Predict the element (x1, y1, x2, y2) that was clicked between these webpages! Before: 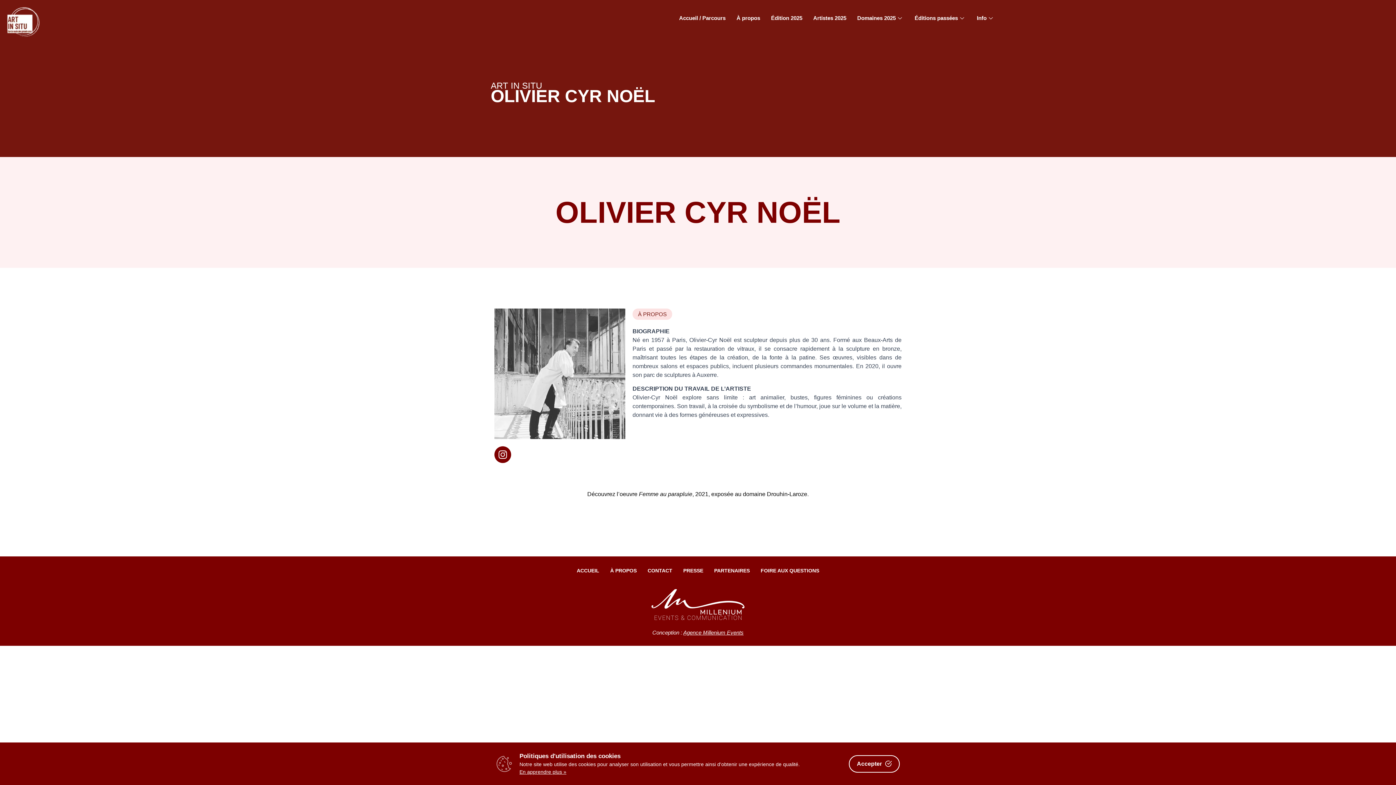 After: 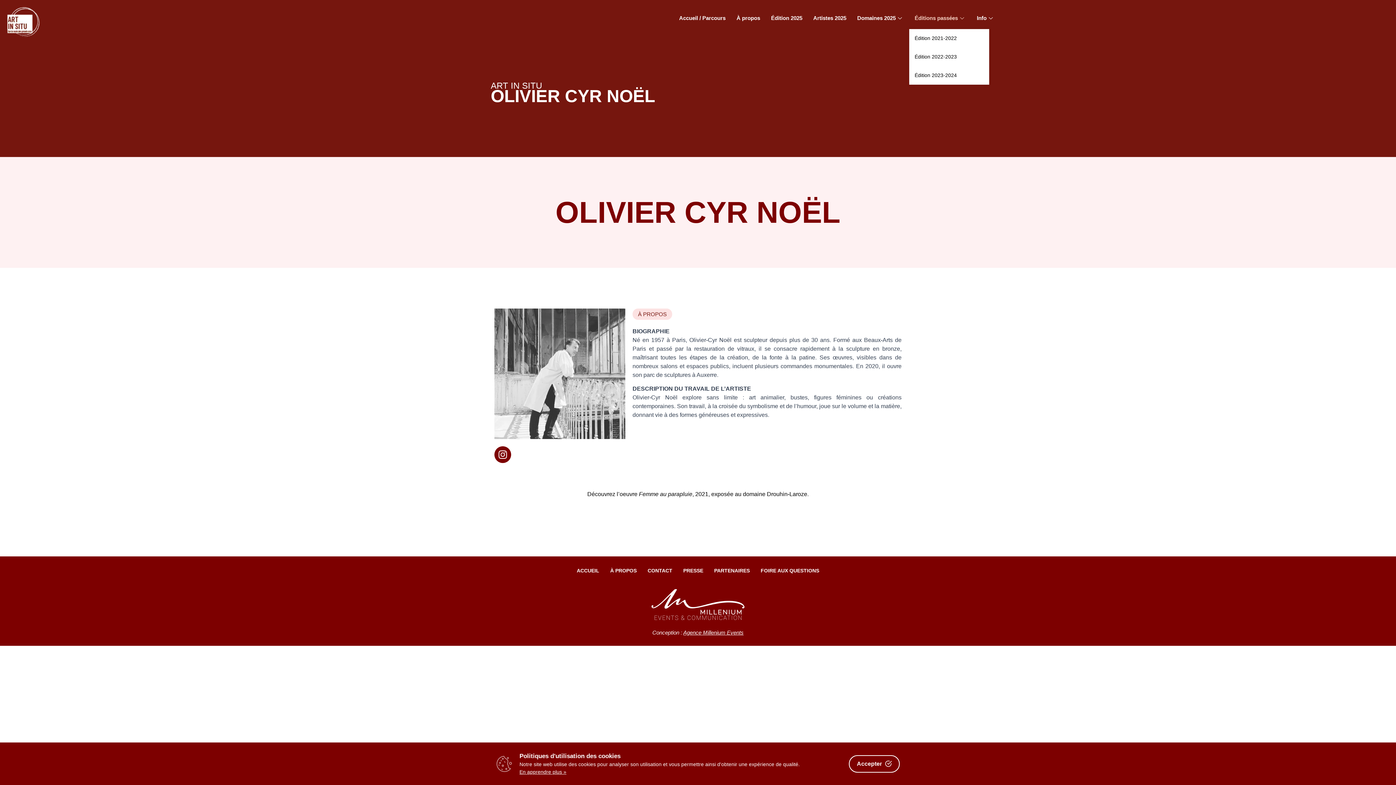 Action: label: Éditions passées bbox: (909, 7, 971, 29)